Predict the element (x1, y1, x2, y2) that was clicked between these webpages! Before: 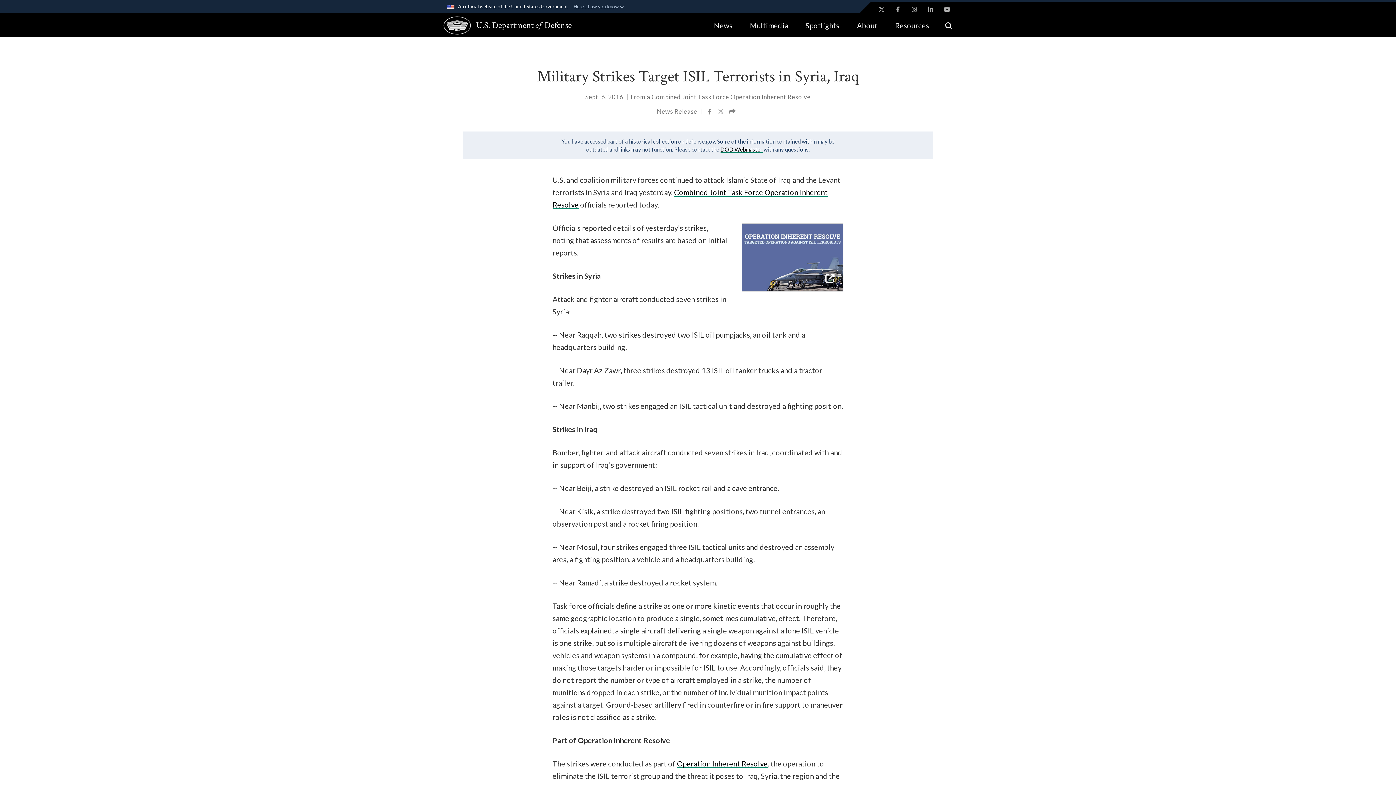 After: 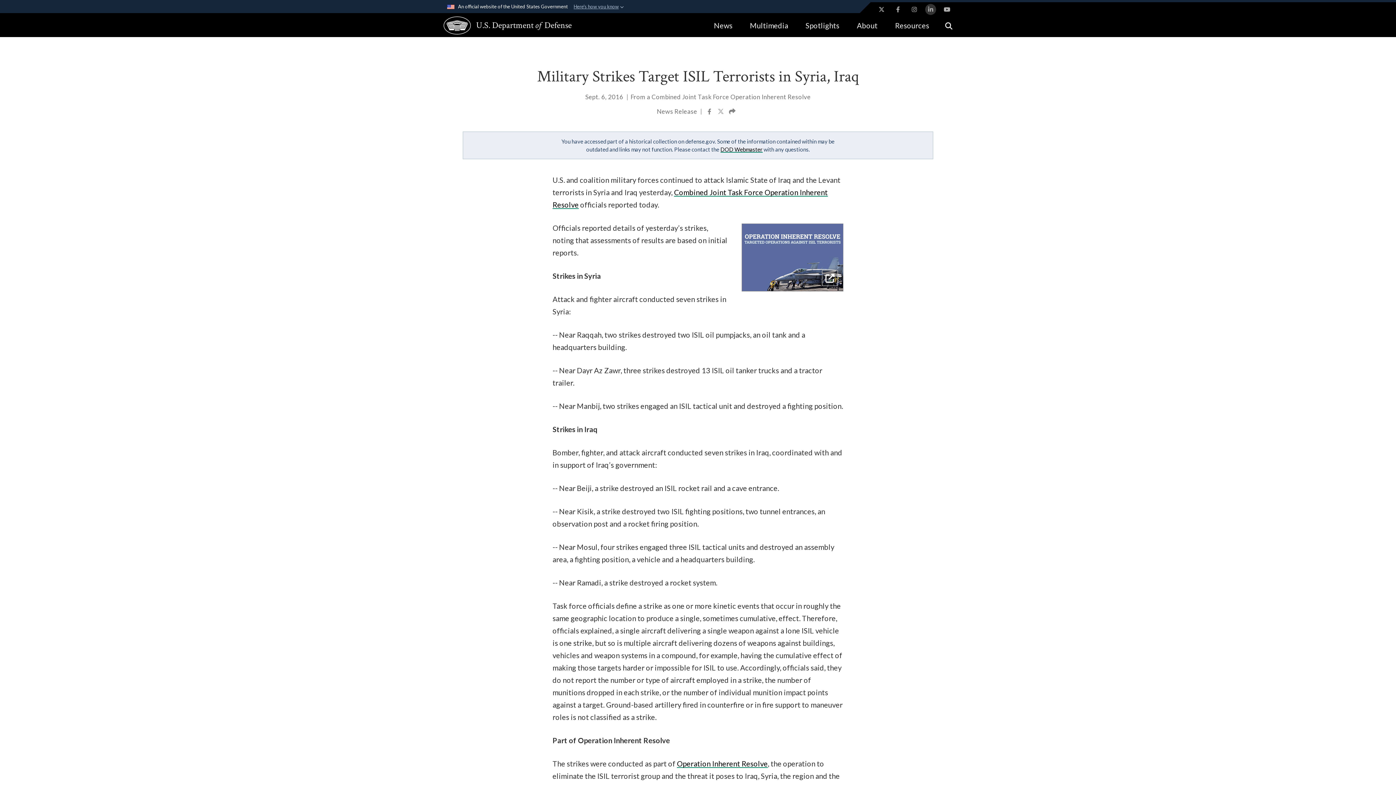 Action: bbox: (925, 4, 936, 14) label: LinkedIn opens in a new window